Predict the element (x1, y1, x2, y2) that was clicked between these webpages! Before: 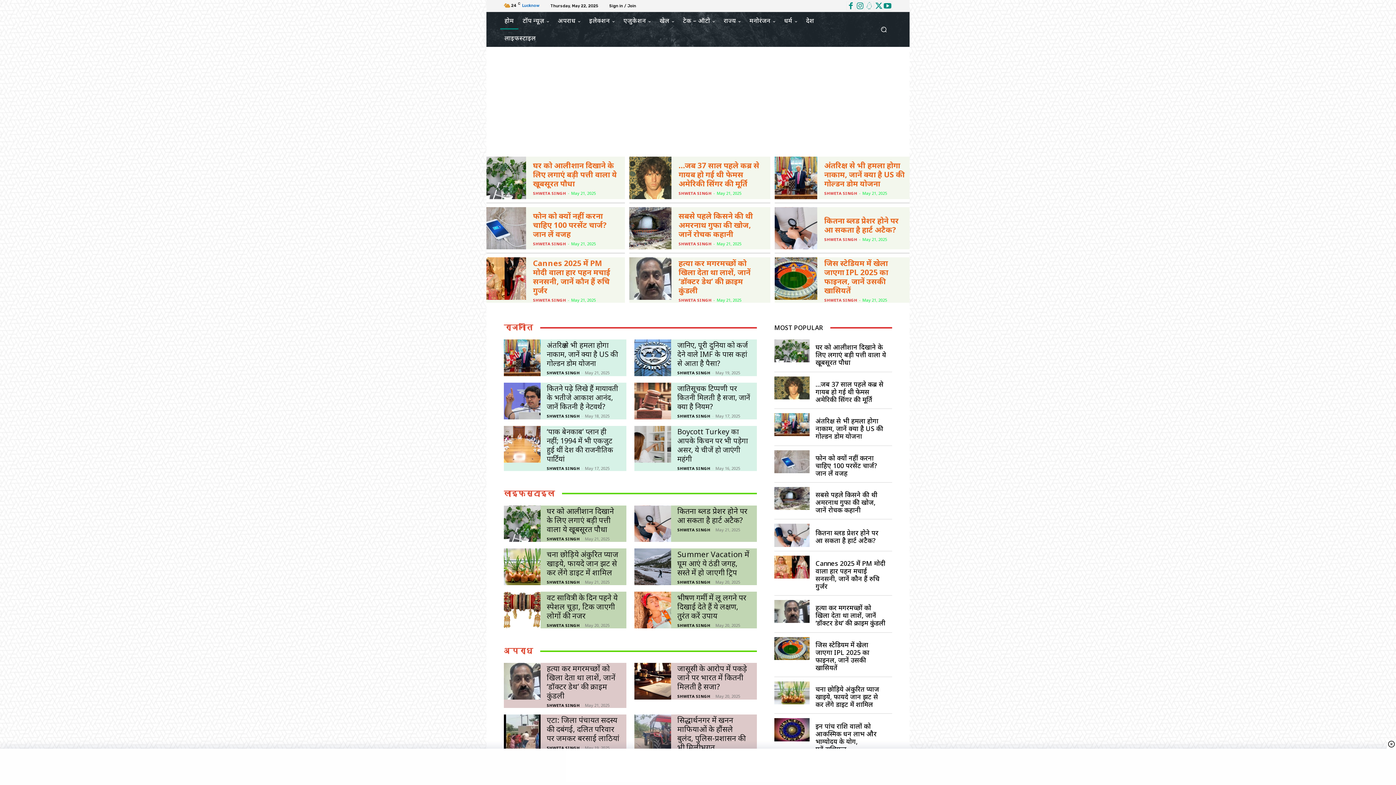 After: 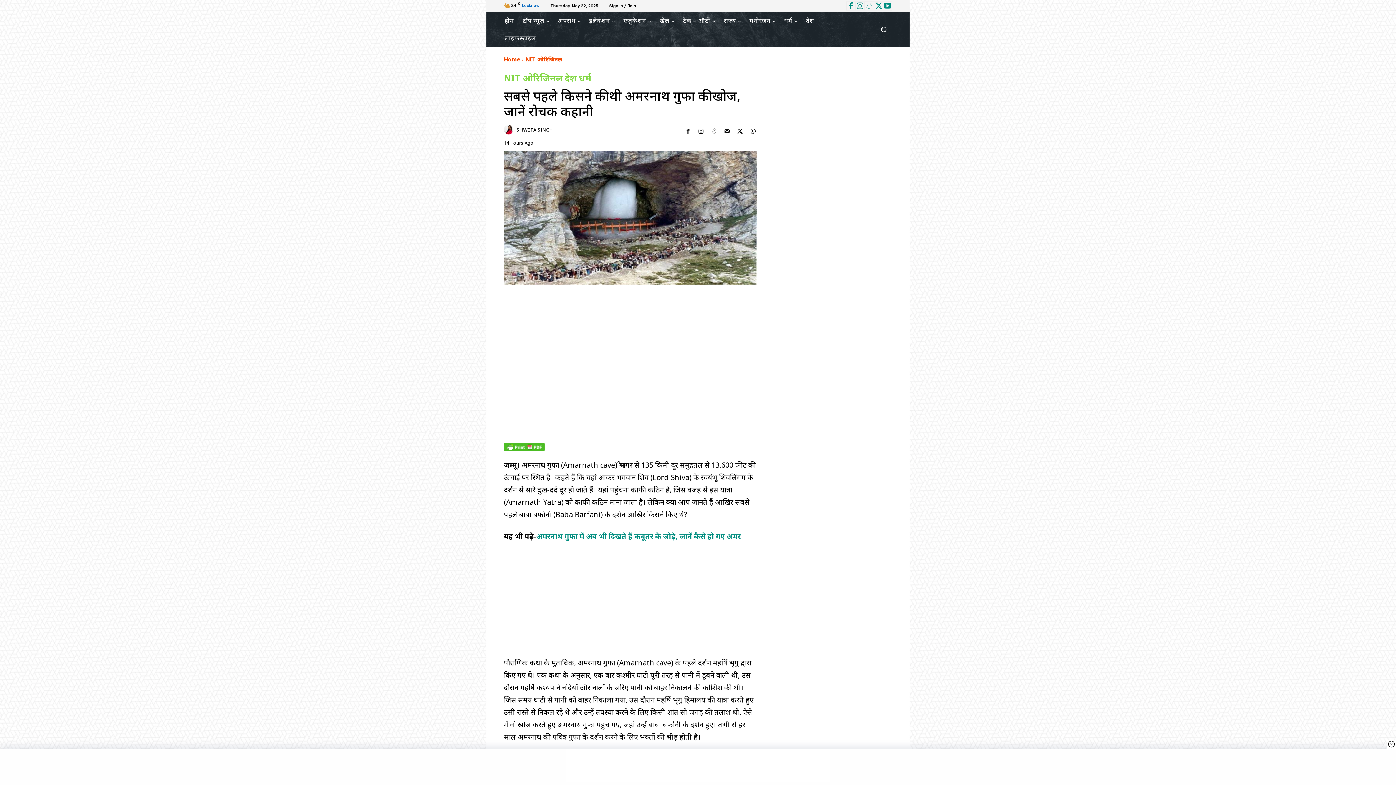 Action: bbox: (678, 210, 753, 239) label: सबसे पहले किसने की थी अमरनाथ गुफा की खोज, जानें रोचक कहानी